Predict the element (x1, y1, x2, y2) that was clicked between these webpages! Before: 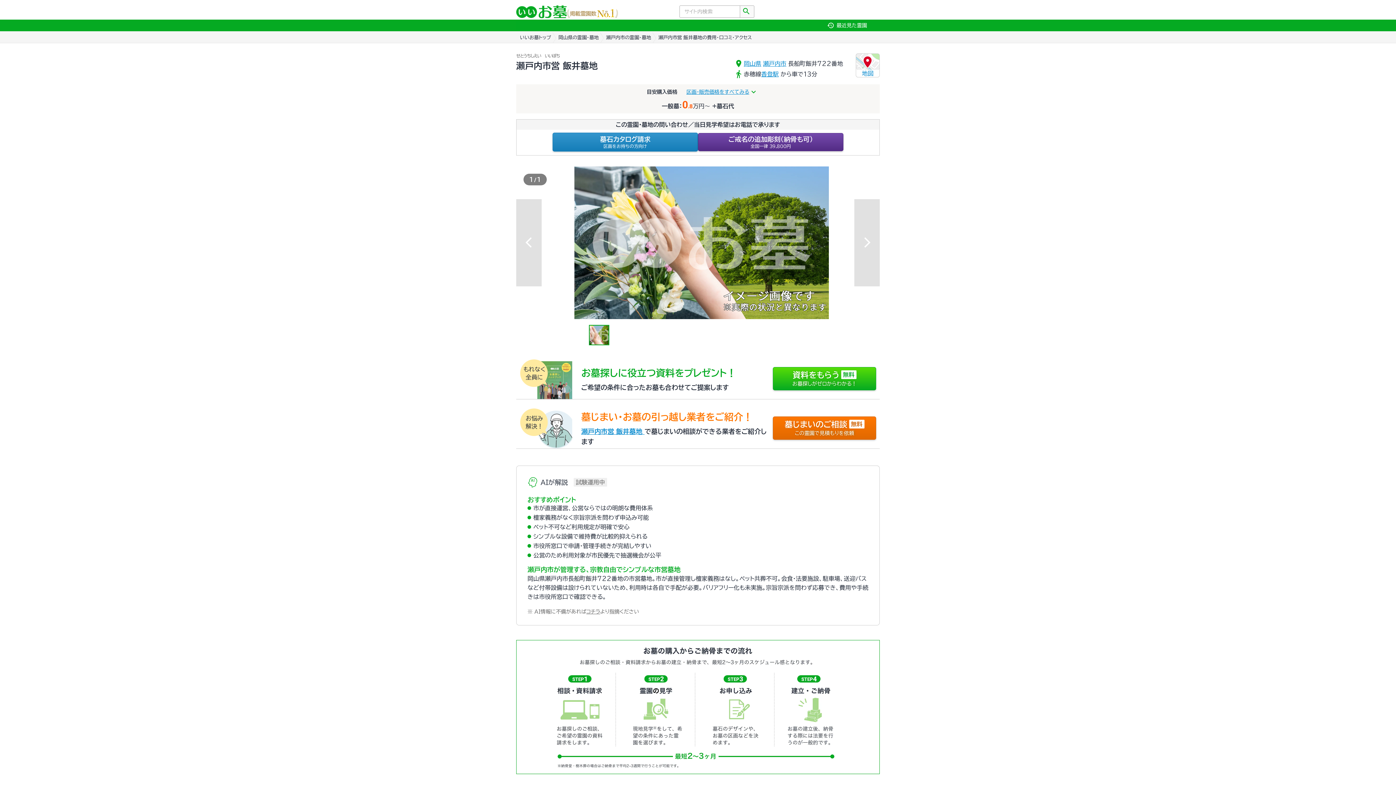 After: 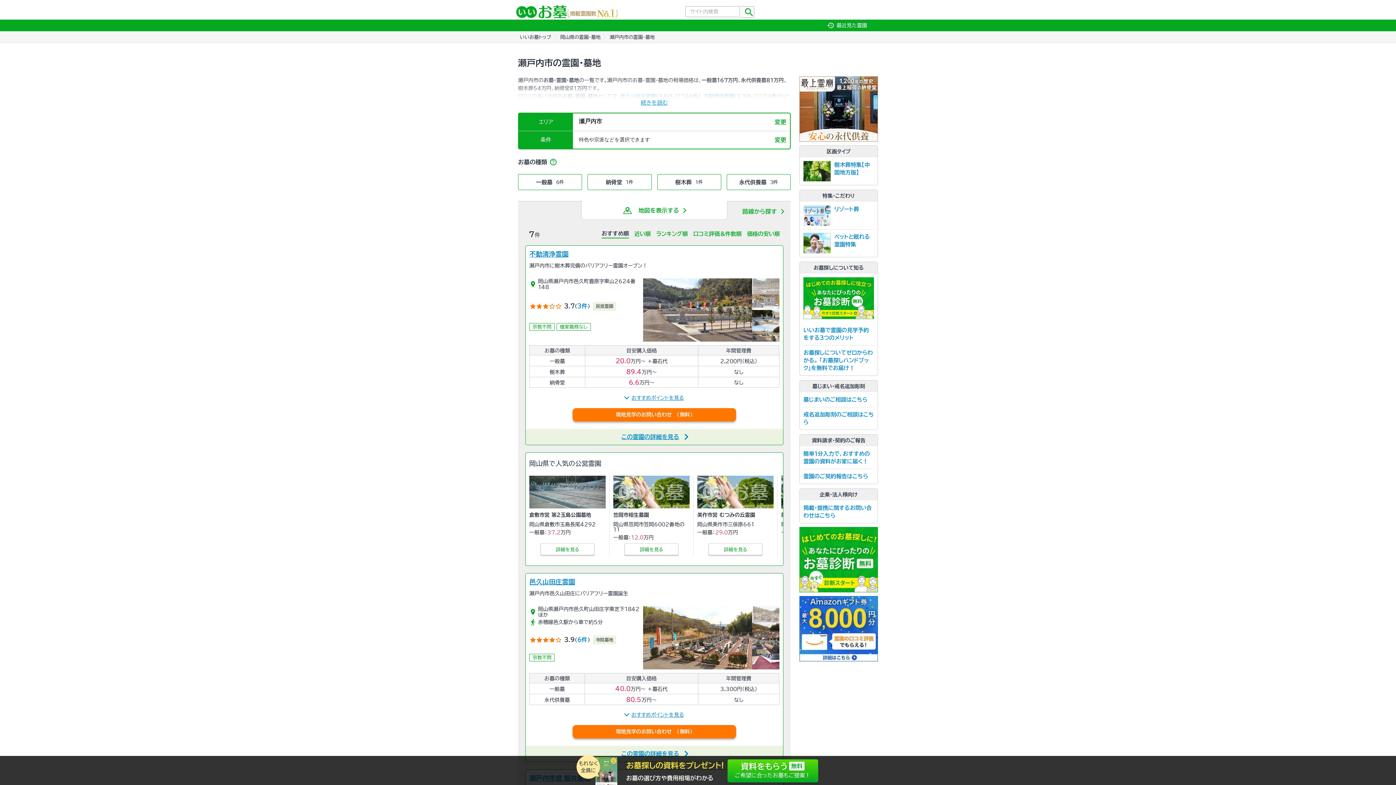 Action: bbox: (606, 35, 651, 40) label: 瀬戸内市の霊園・墓地